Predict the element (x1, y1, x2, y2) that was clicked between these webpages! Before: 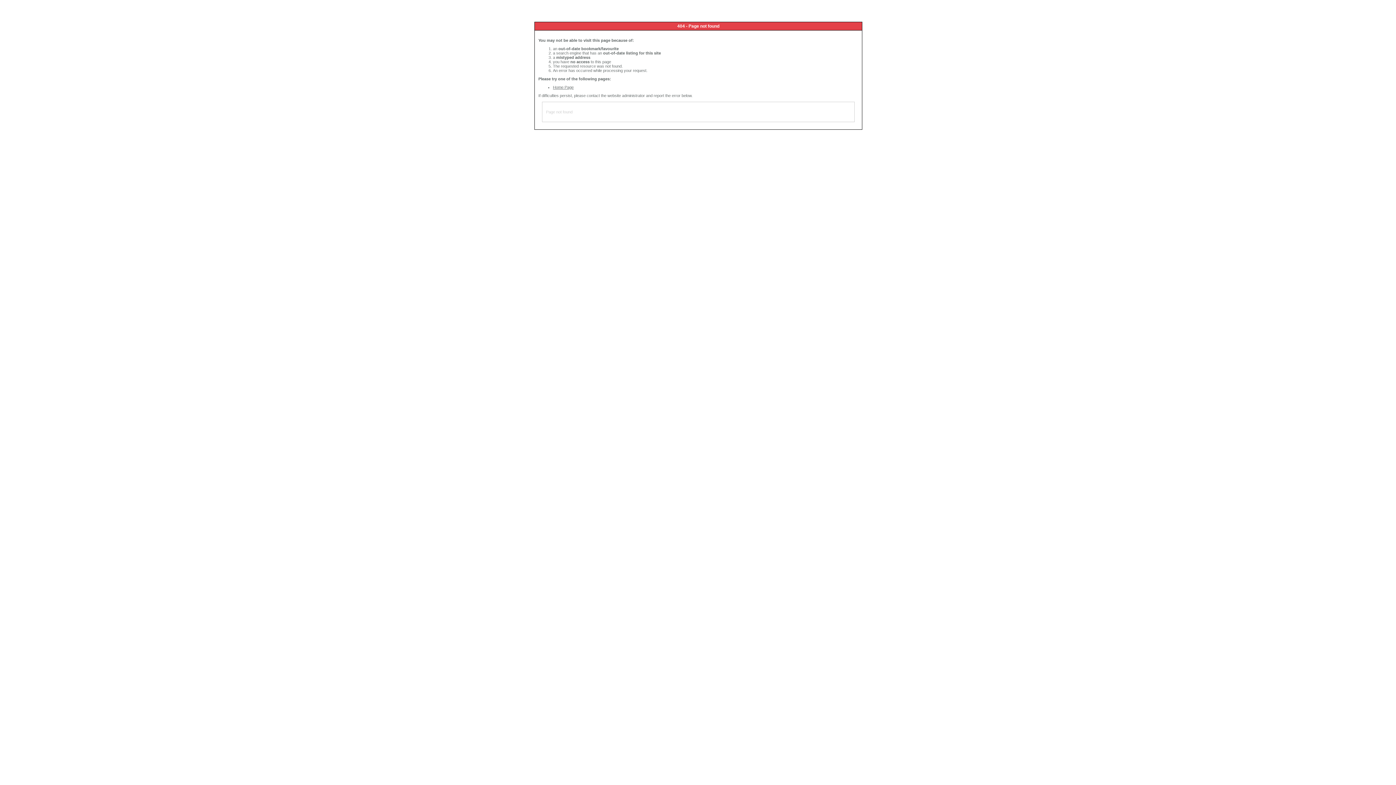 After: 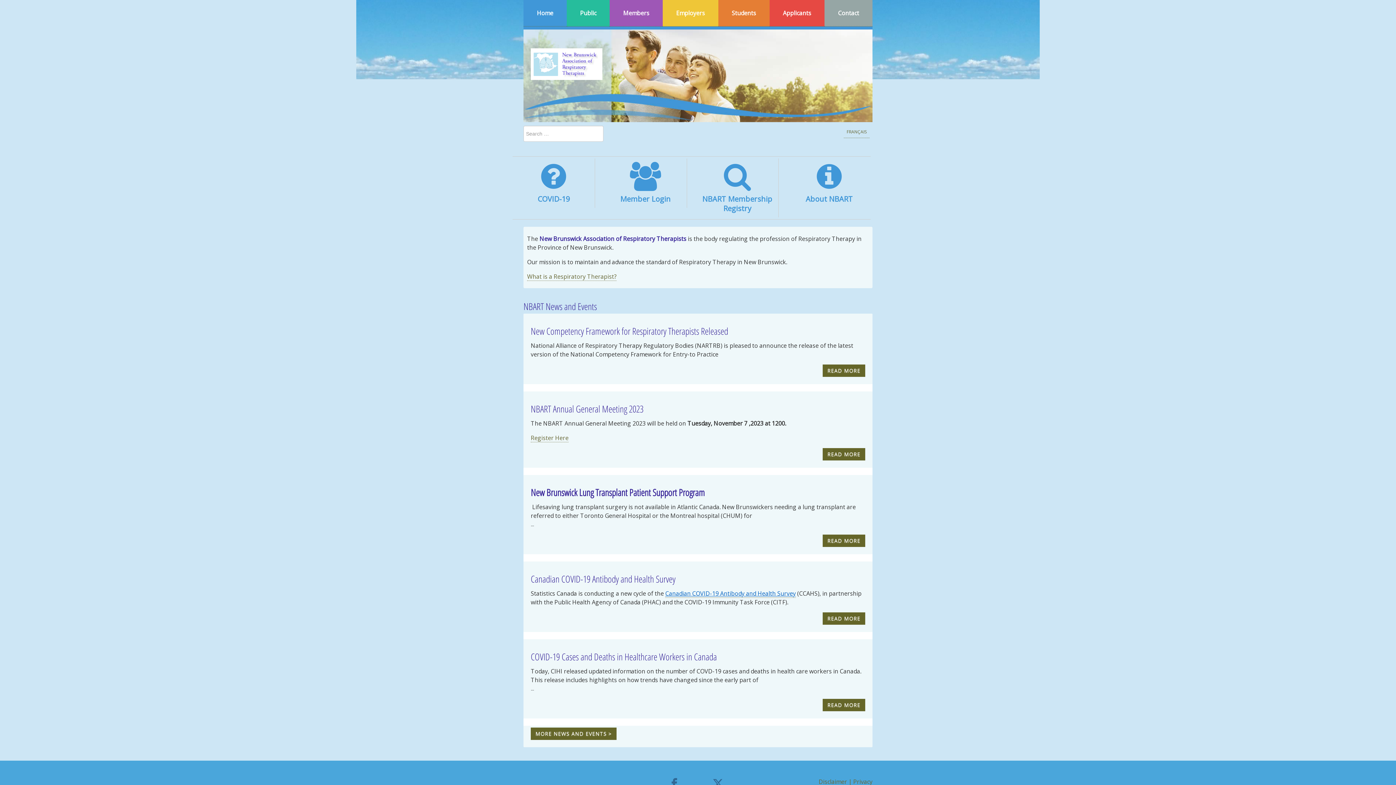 Action: bbox: (553, 85, 573, 89) label: Home Page